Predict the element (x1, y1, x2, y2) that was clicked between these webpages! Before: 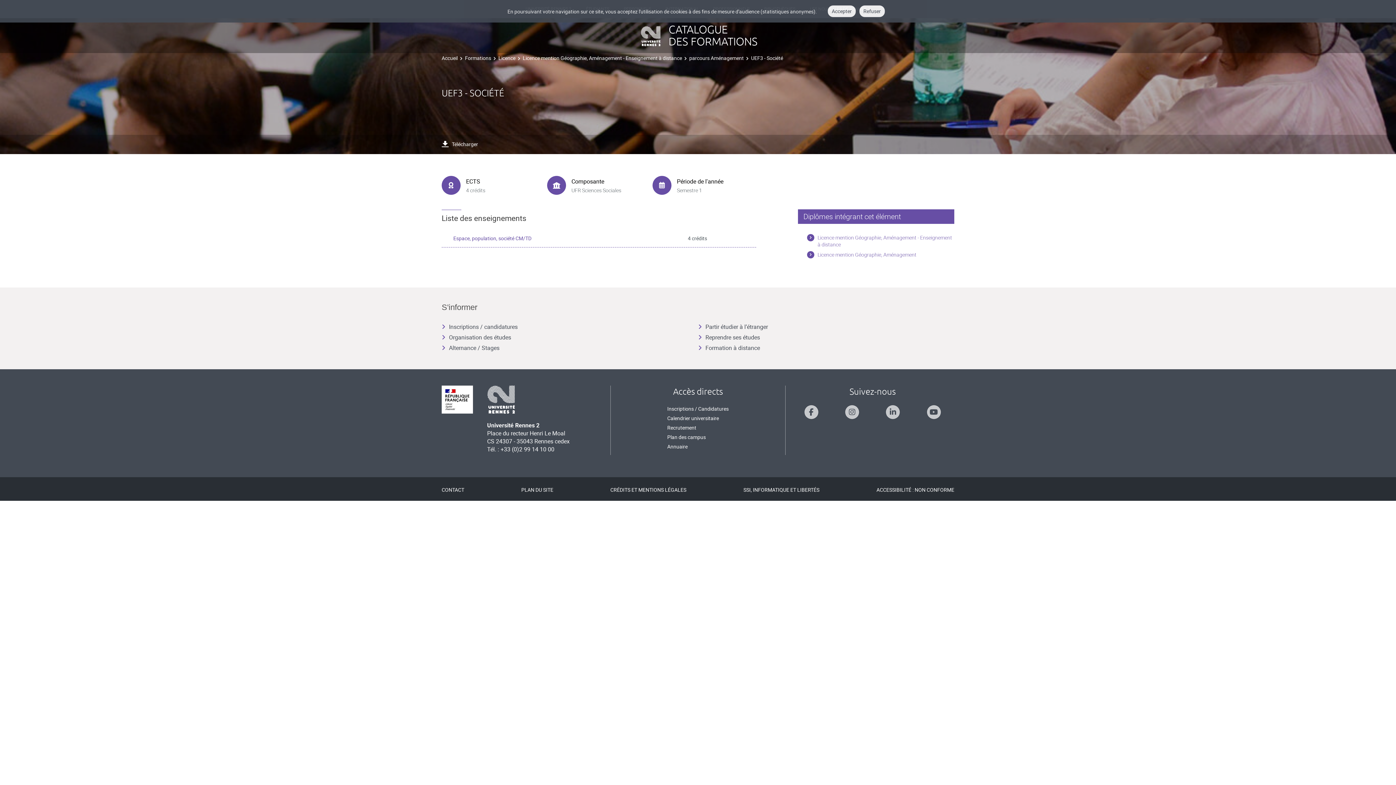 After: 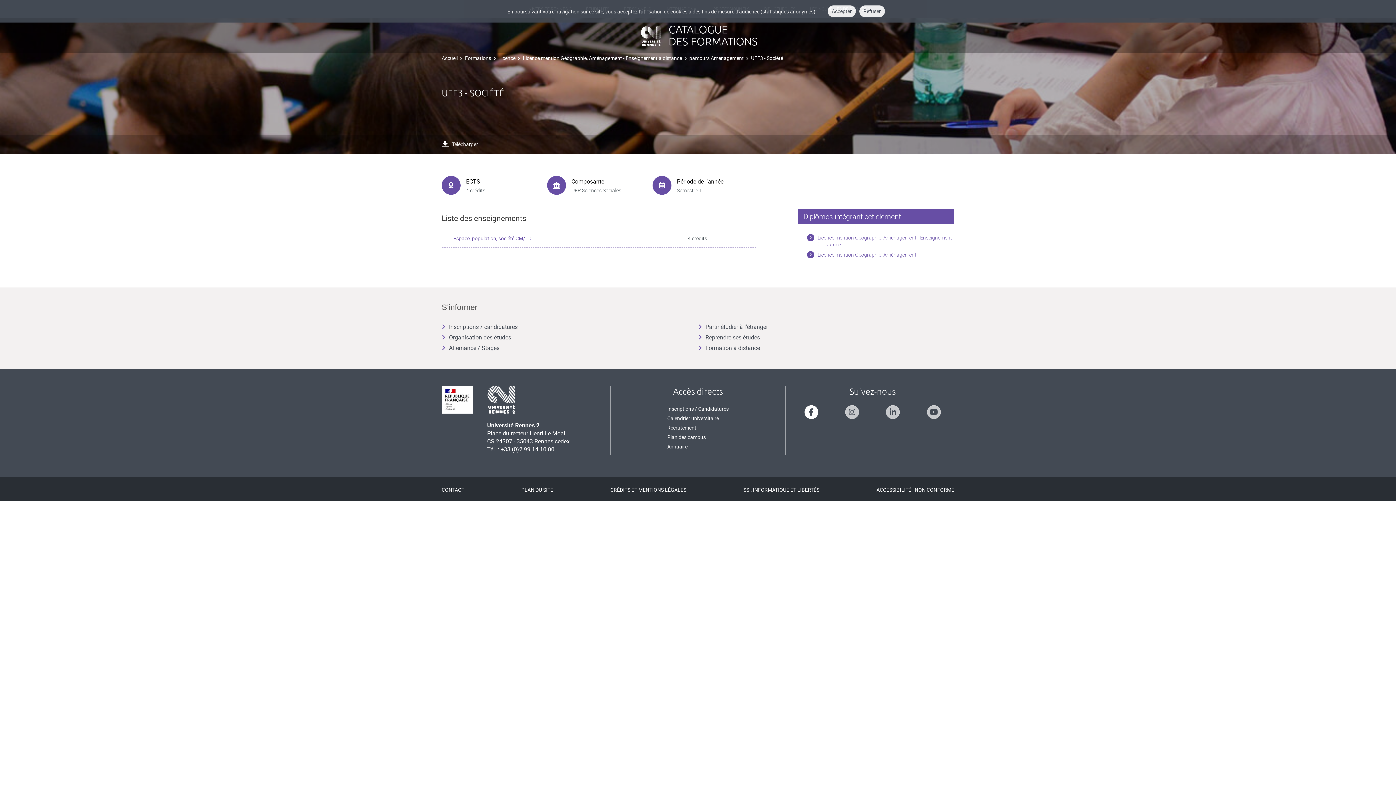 Action: label: Suivez-nous sur Facebook bbox: (804, 405, 818, 419)